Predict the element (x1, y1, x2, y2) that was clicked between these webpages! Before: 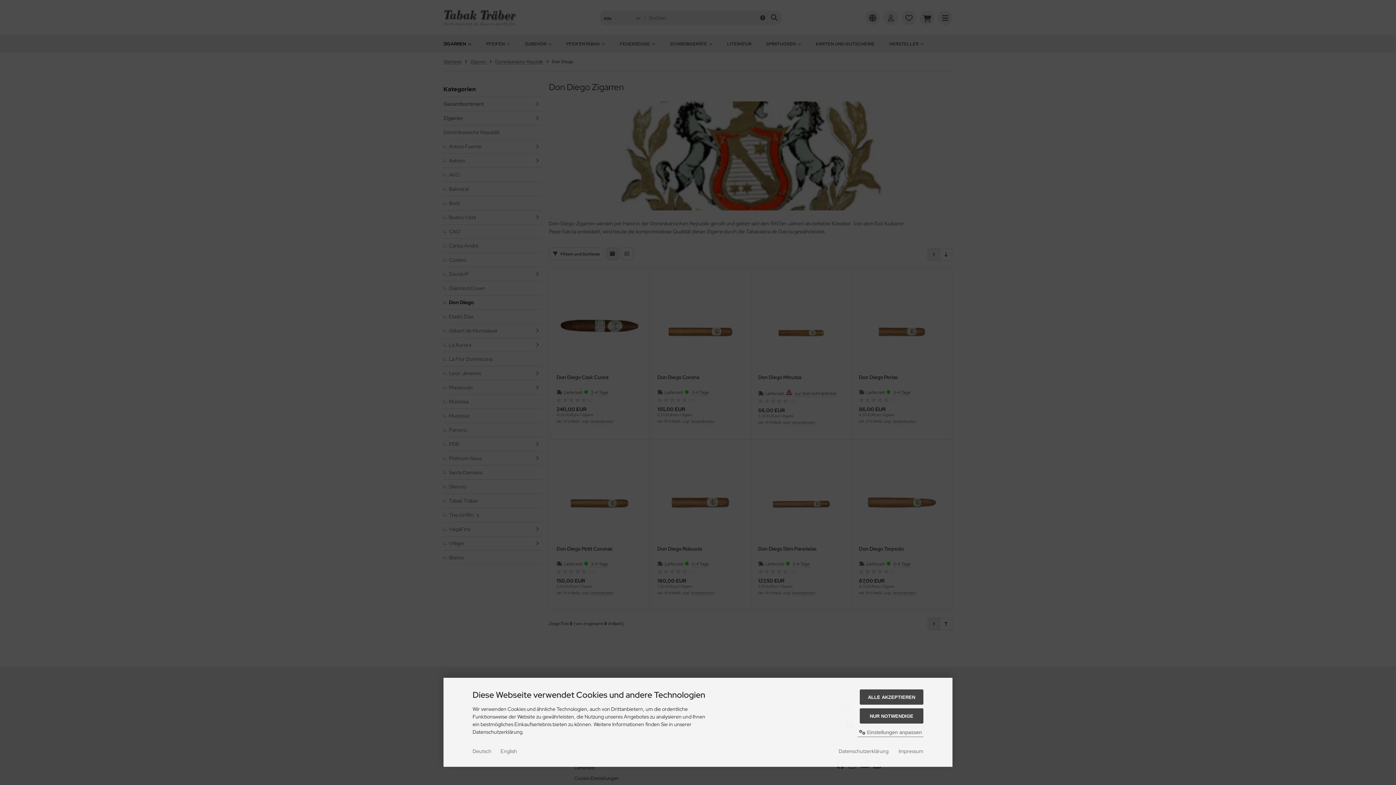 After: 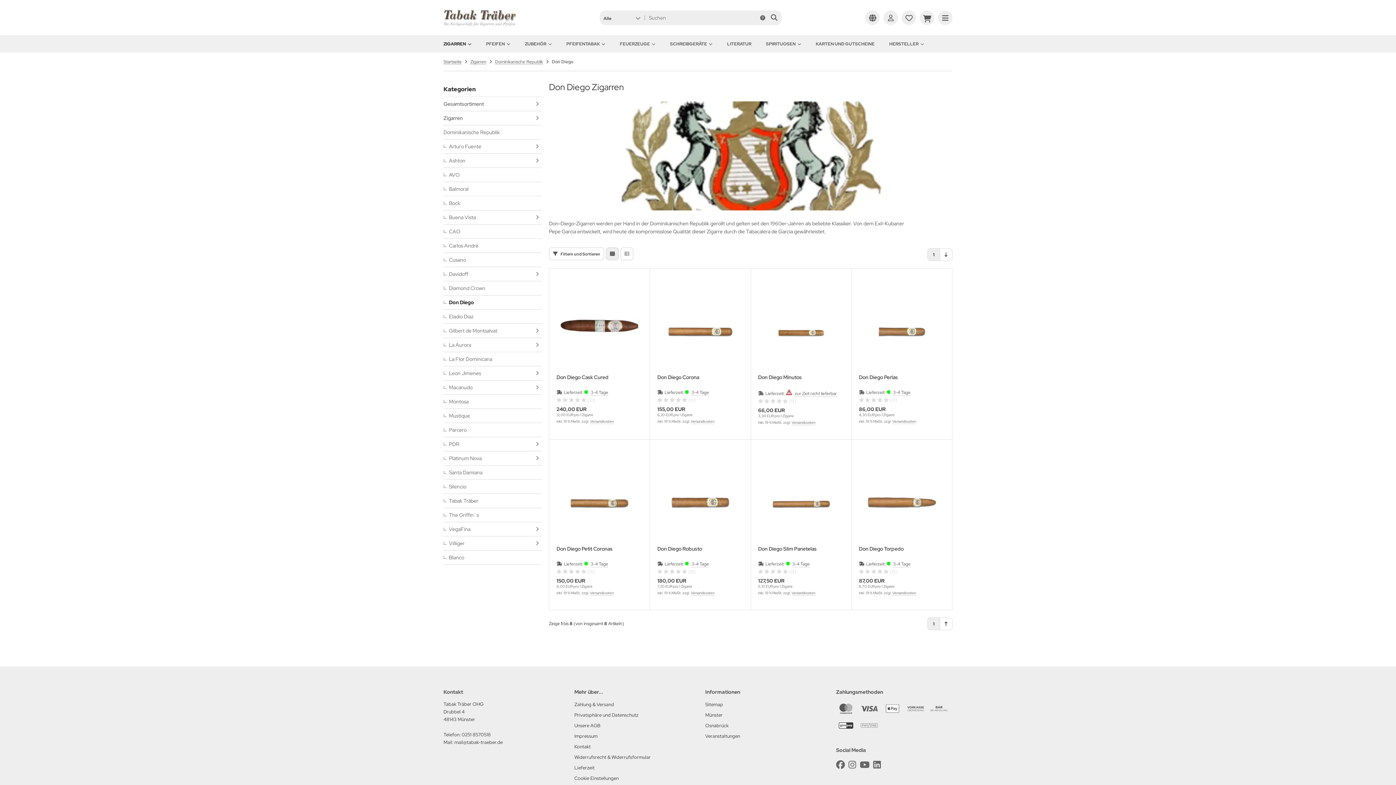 Action: bbox: (860, 689, 923, 705) label: ALLE AKZEPTIEREN